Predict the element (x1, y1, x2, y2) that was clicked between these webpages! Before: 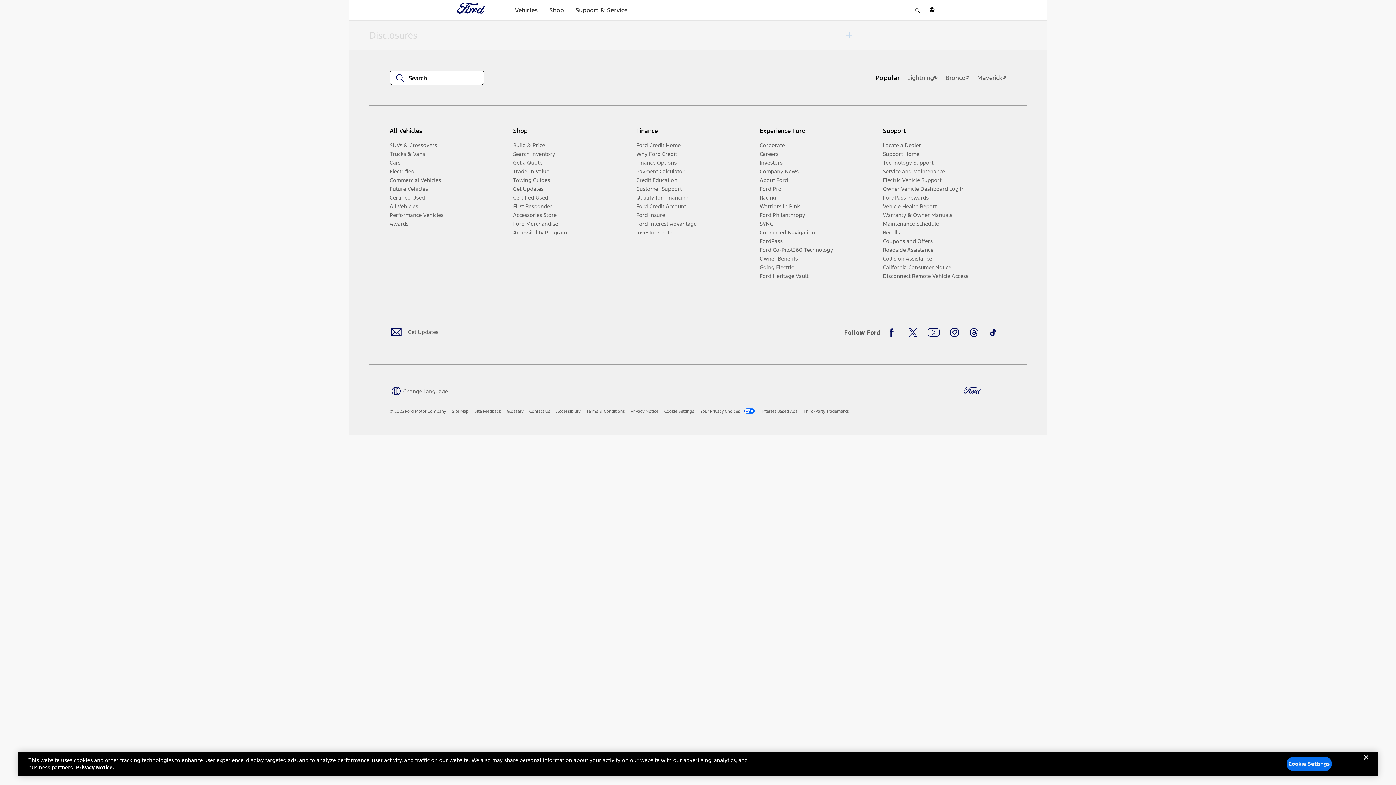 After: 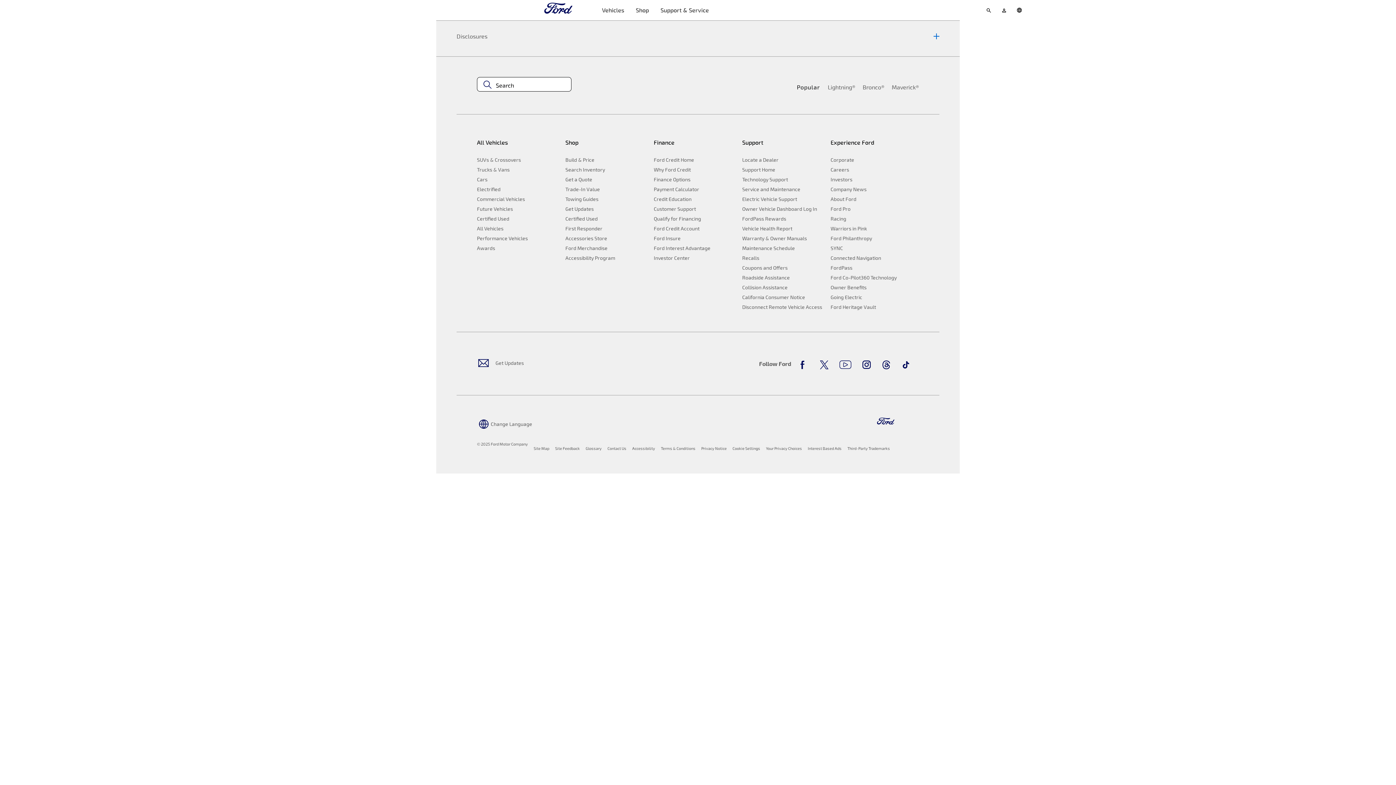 Action: label: Roadside Assistance bbox: (883, 245, 1000, 254)